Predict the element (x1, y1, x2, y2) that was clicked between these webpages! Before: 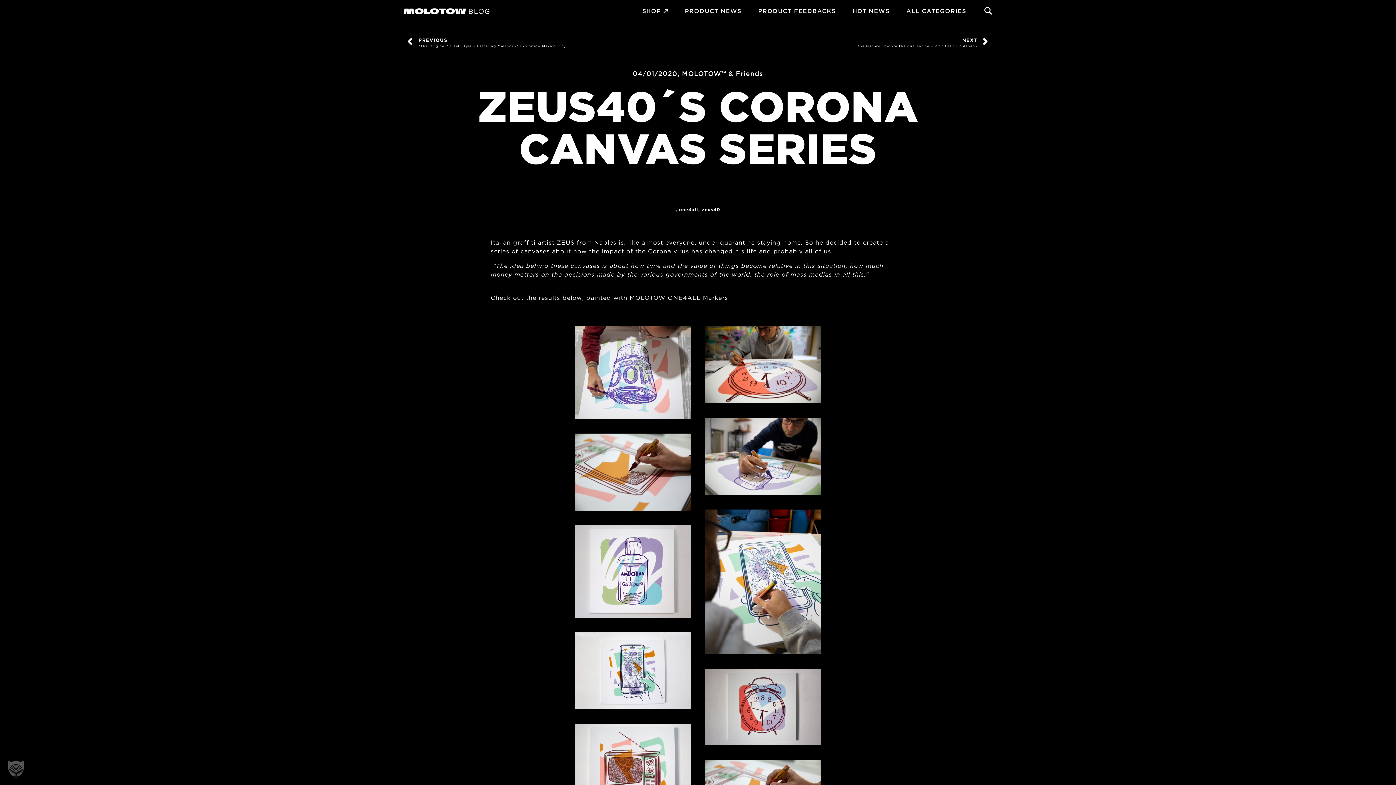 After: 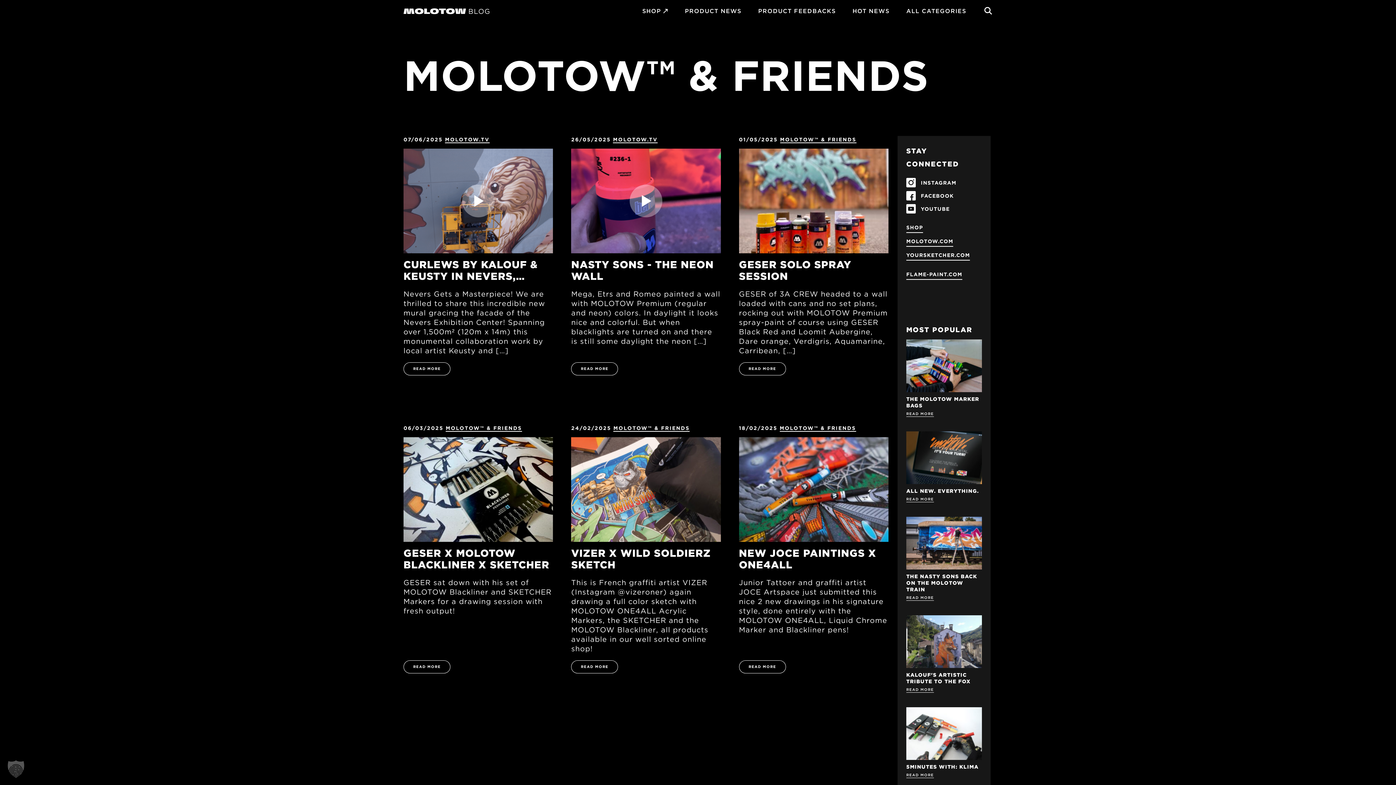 Action: label: MOLOTOW™ & Friends bbox: (682, 69, 763, 77)